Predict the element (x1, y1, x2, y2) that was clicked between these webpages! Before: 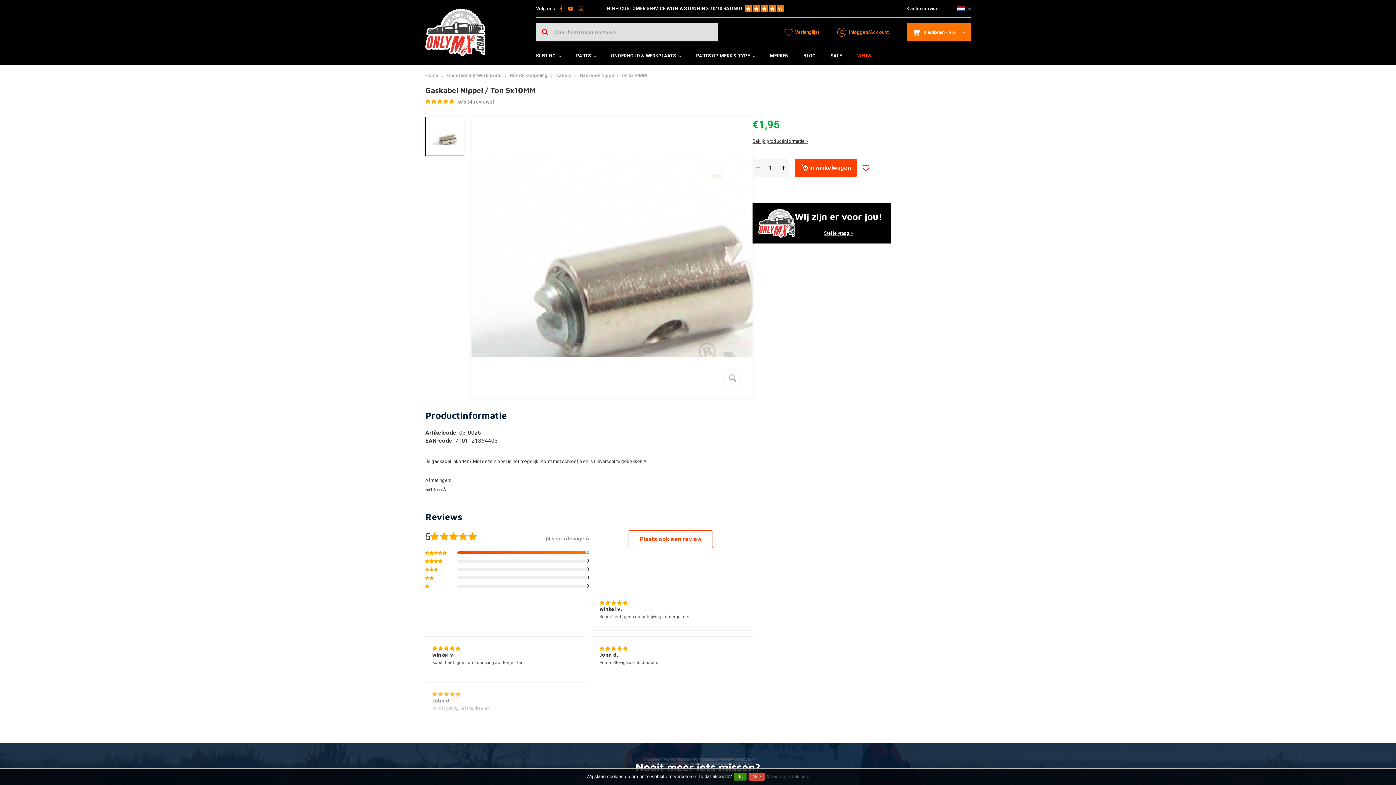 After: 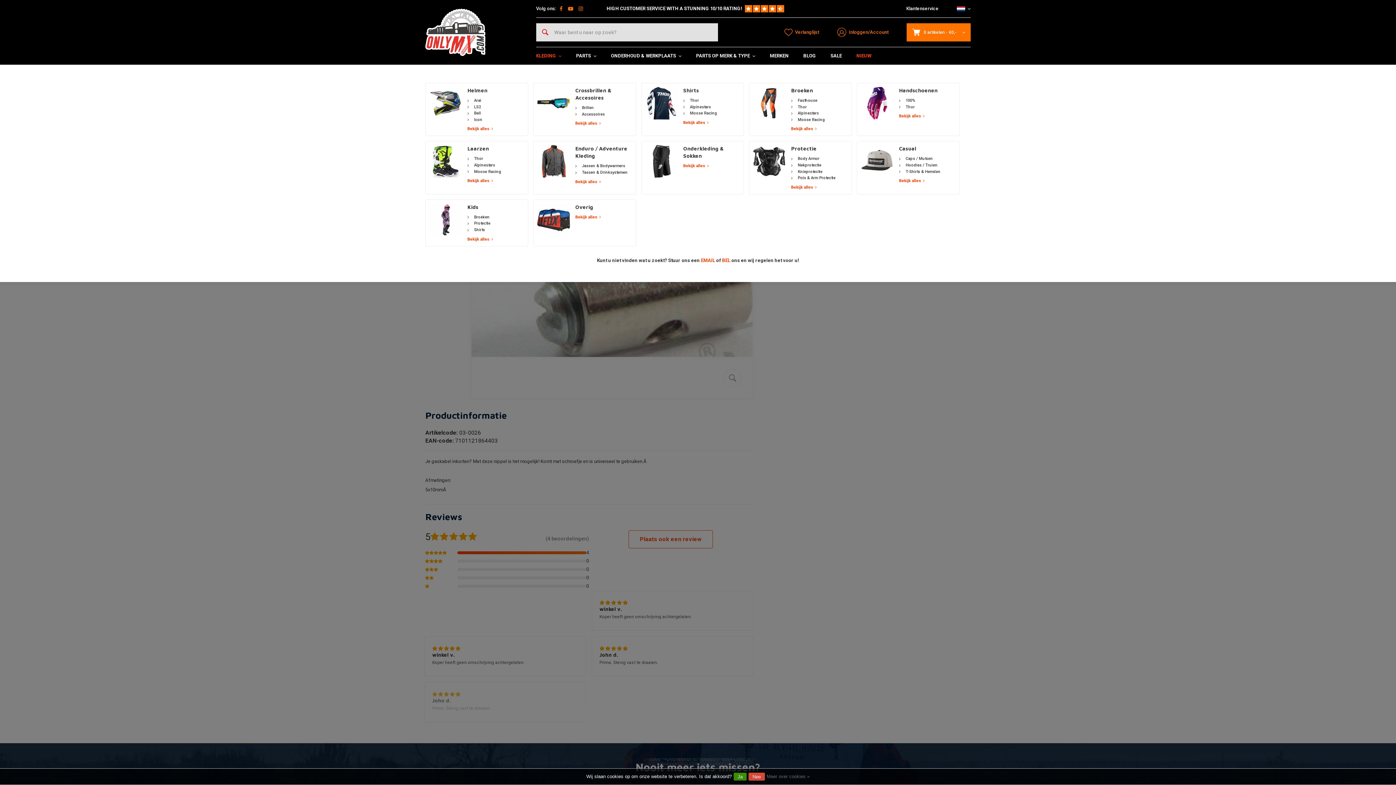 Action: bbox: (530, 47, 567, 64) label: KLEDING